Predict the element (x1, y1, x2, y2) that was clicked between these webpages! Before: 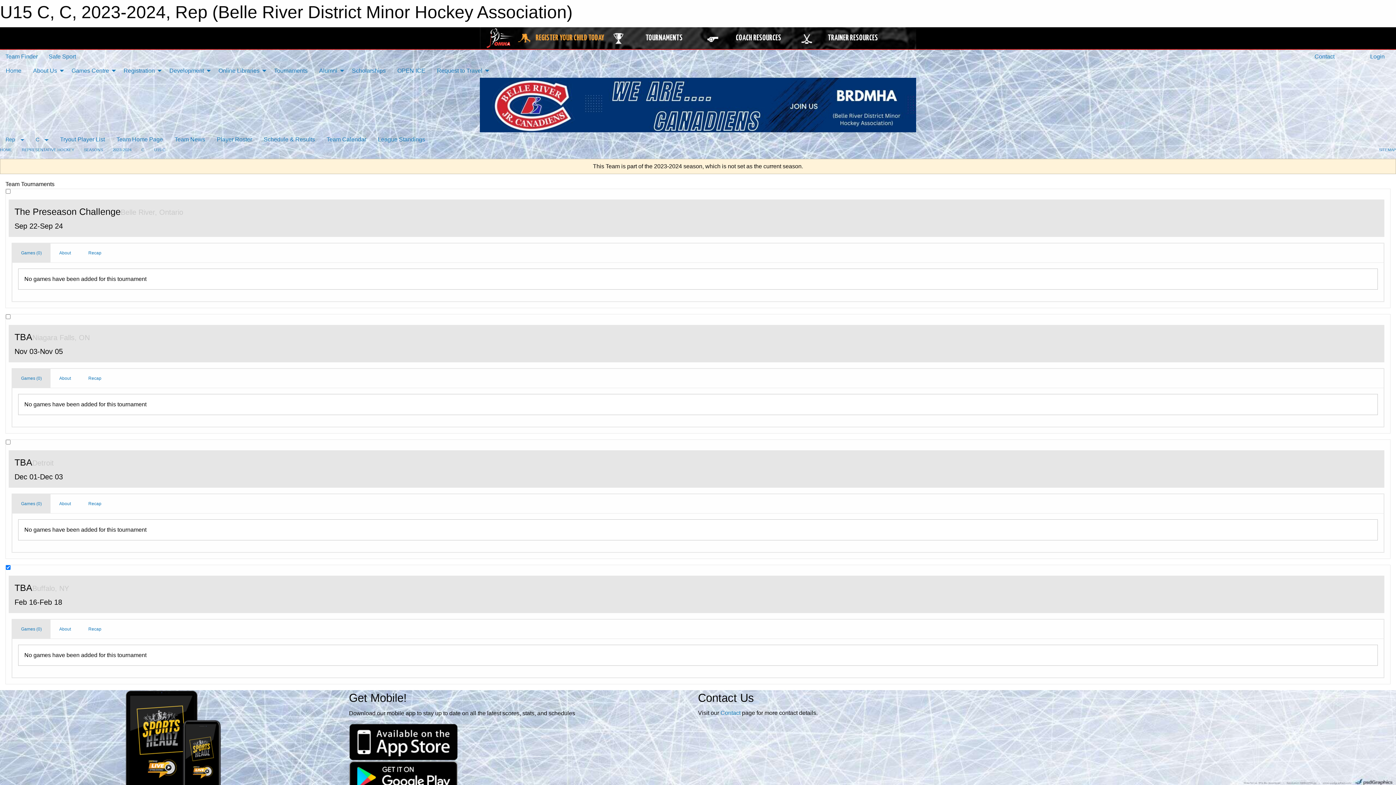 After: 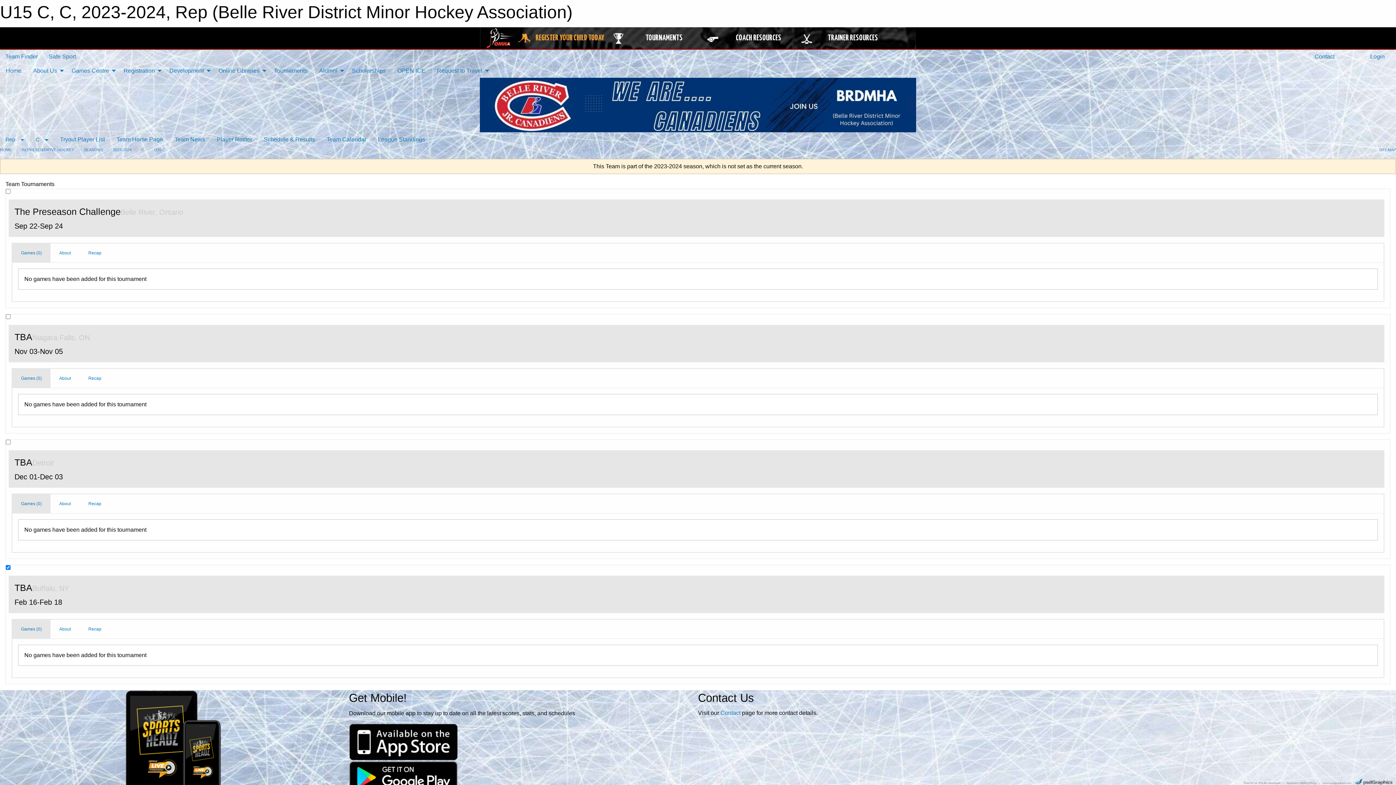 Action: bbox: (485, 34, 515, 41)